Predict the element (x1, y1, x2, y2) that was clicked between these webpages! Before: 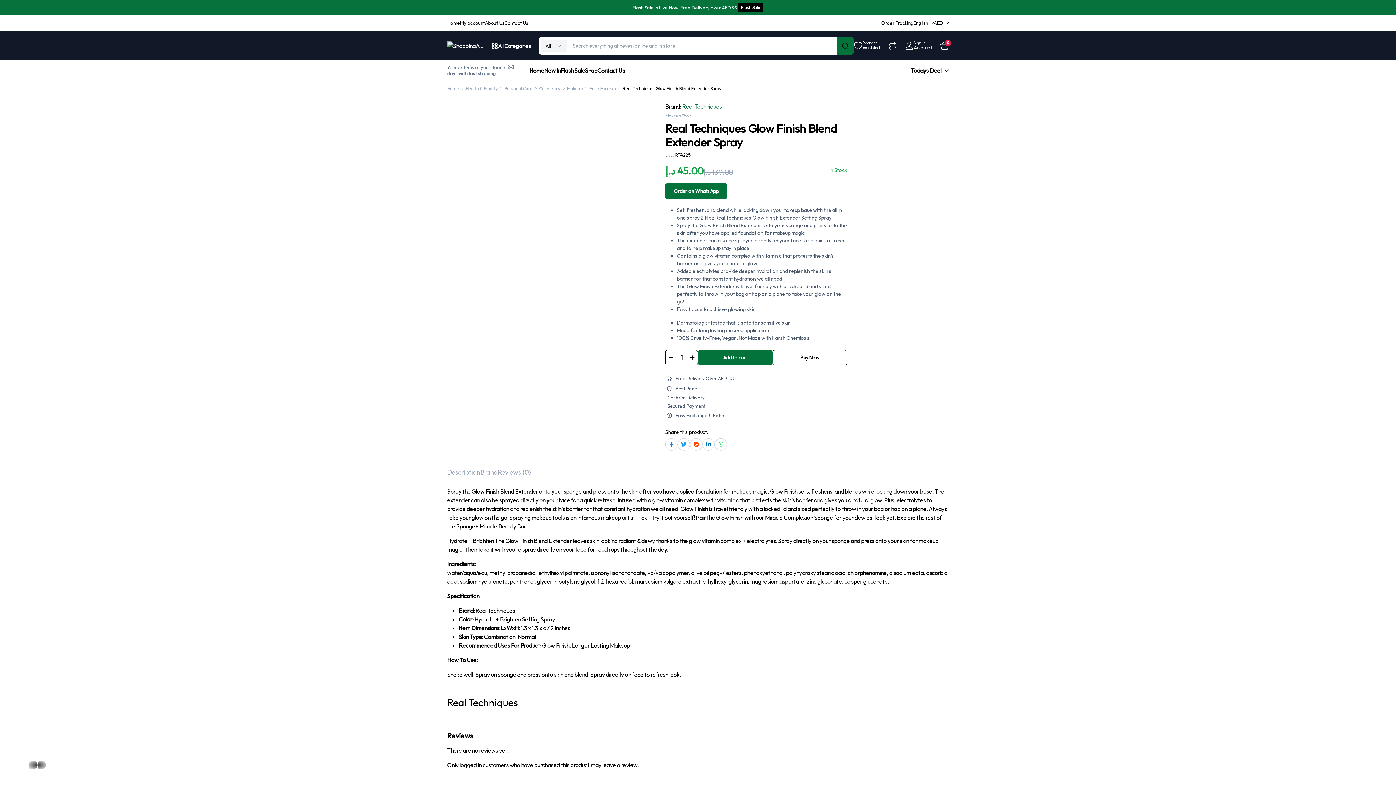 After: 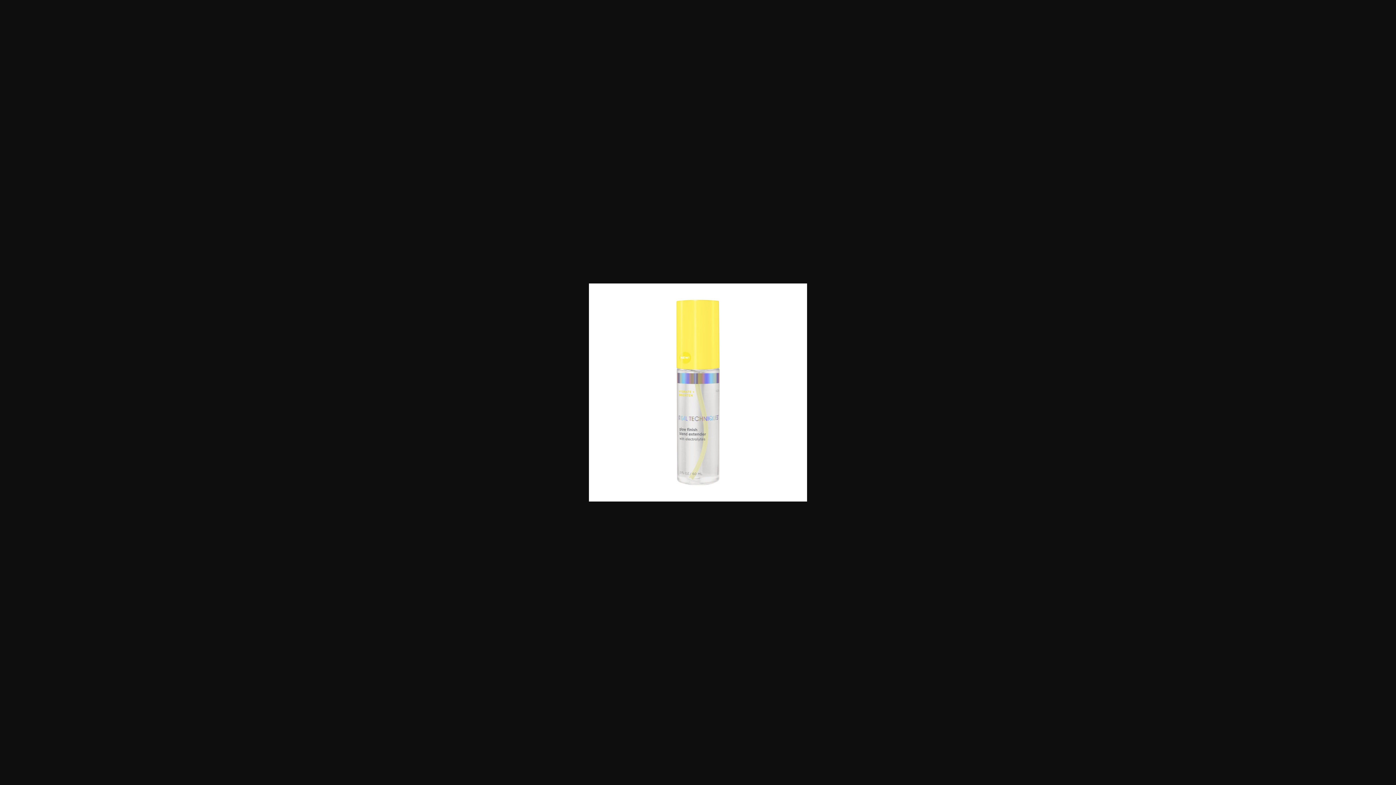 Action: bbox: (485, 97, 613, 104)